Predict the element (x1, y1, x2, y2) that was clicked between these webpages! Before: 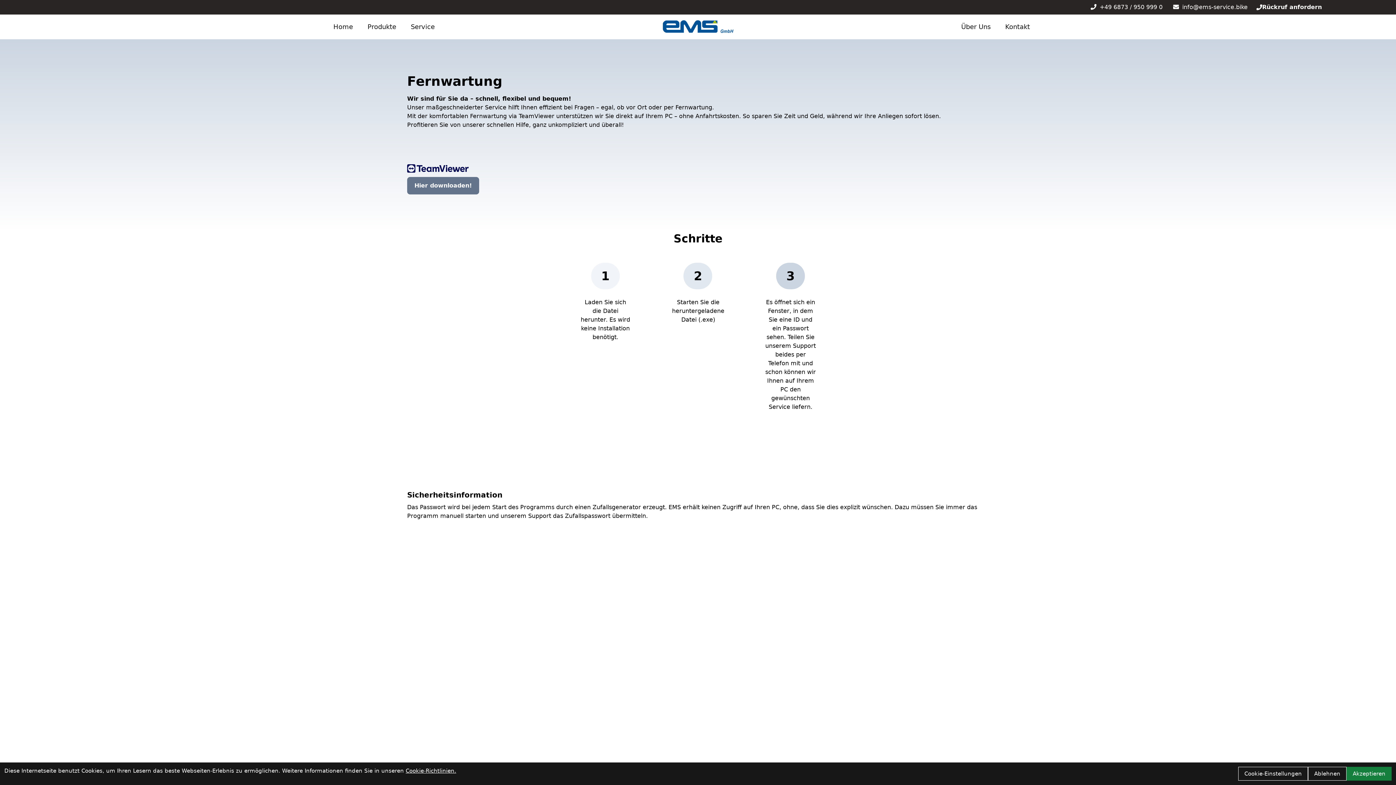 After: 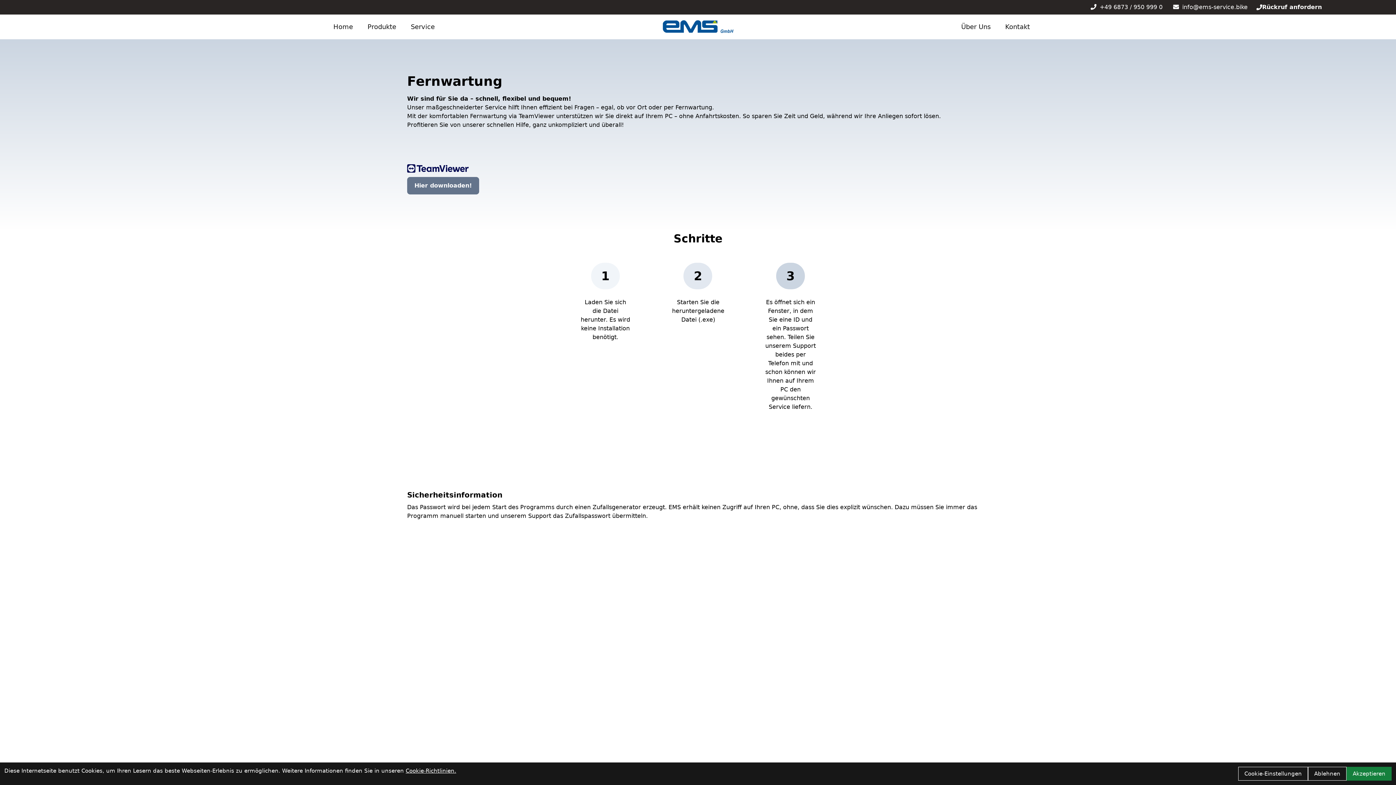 Action: label: Hier downloaden! bbox: (407, 176, 479, 194)